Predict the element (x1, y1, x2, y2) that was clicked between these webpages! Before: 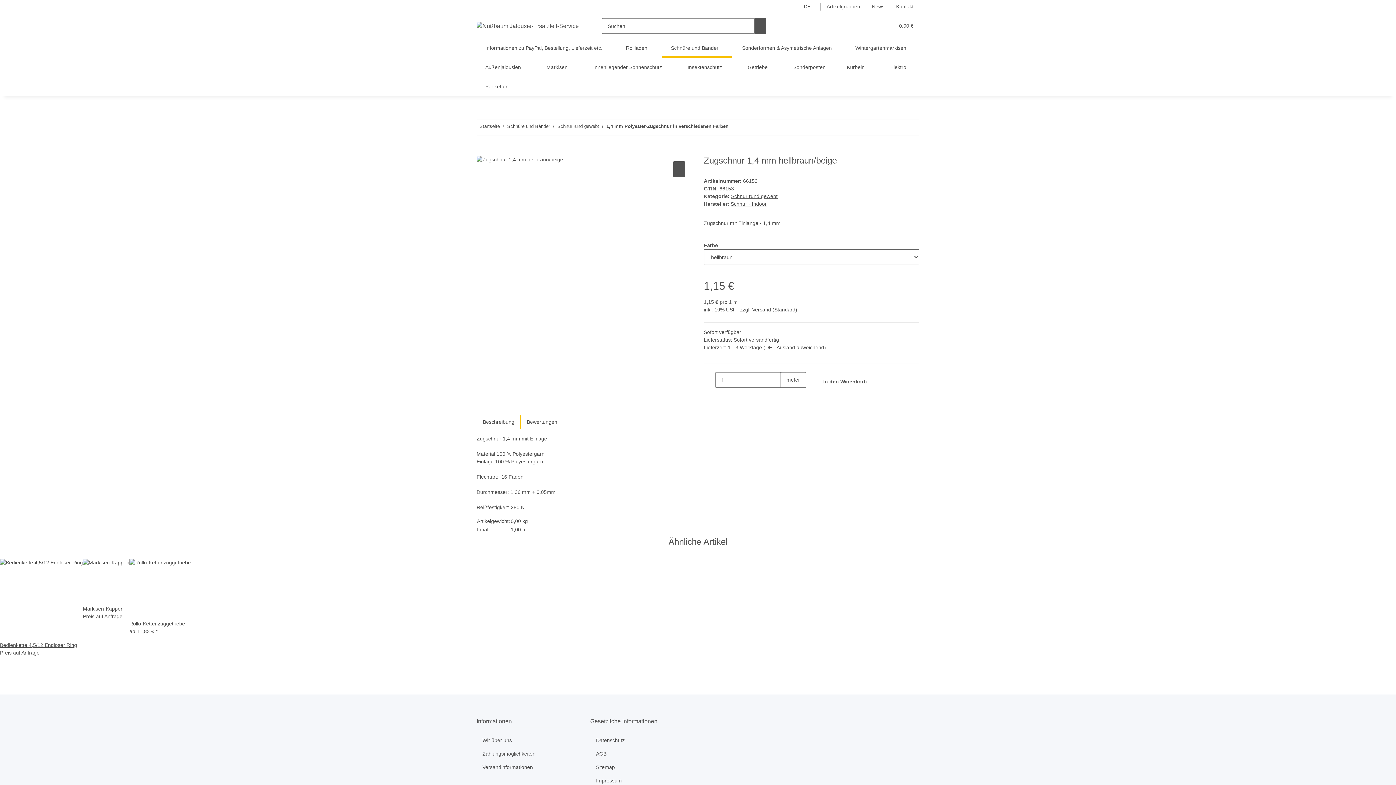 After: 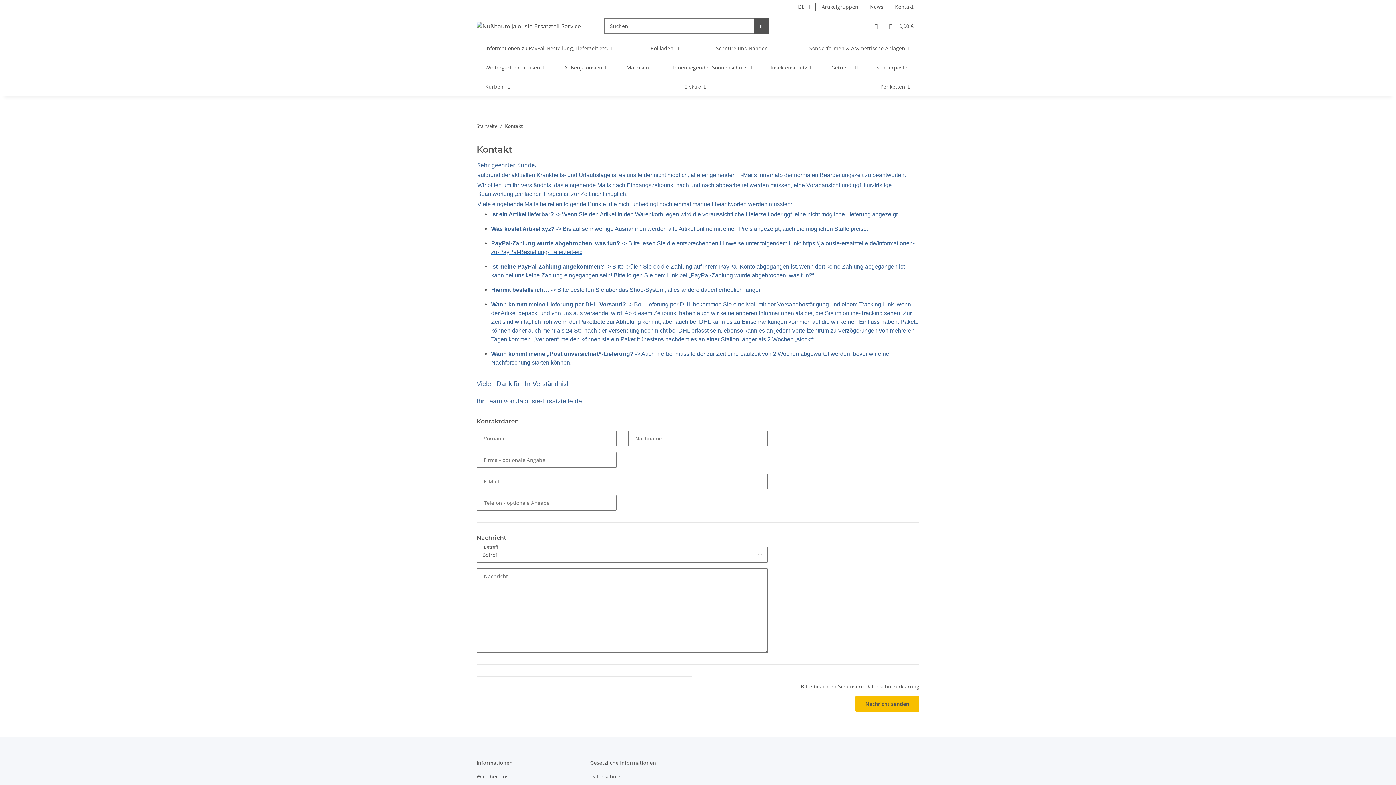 Action: bbox: (890, 0, 919, 13) label: Kontakt